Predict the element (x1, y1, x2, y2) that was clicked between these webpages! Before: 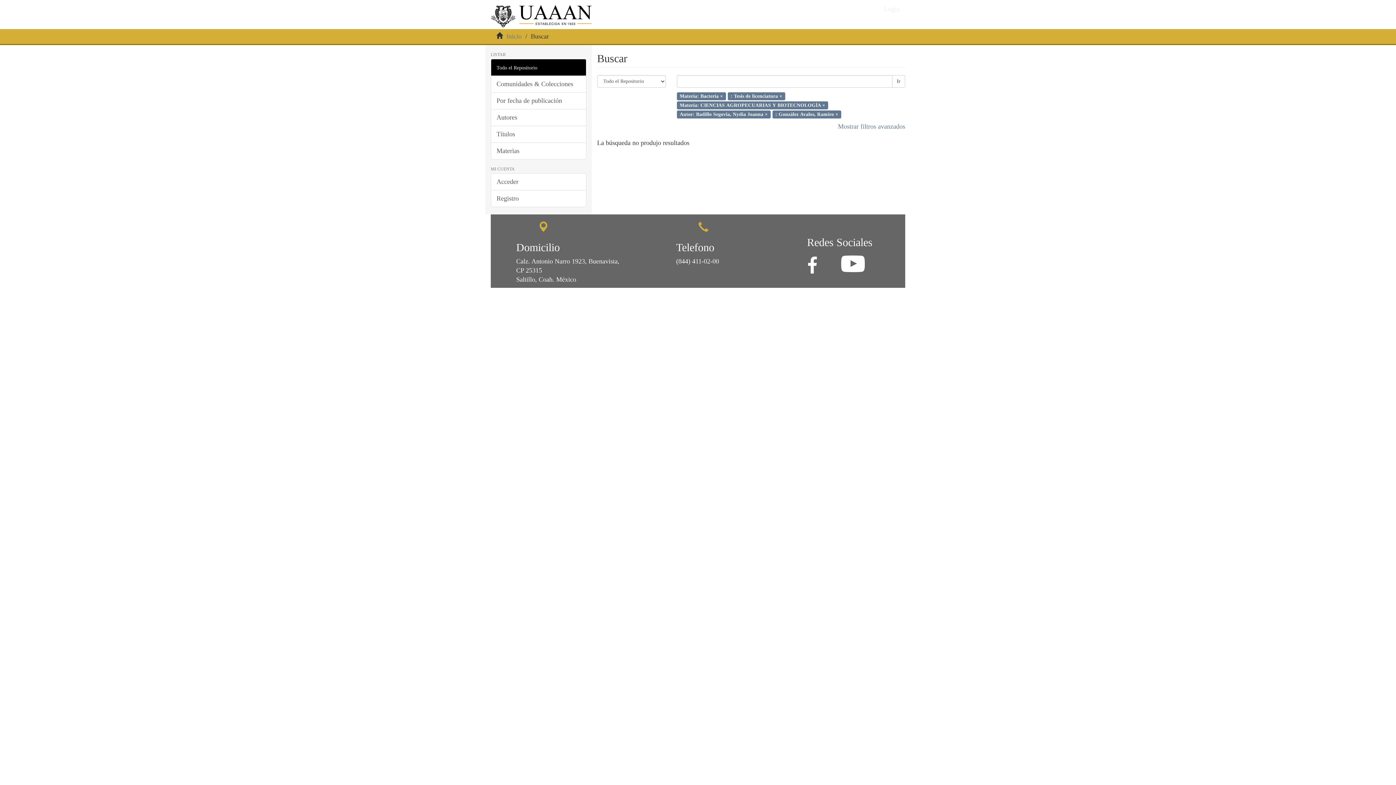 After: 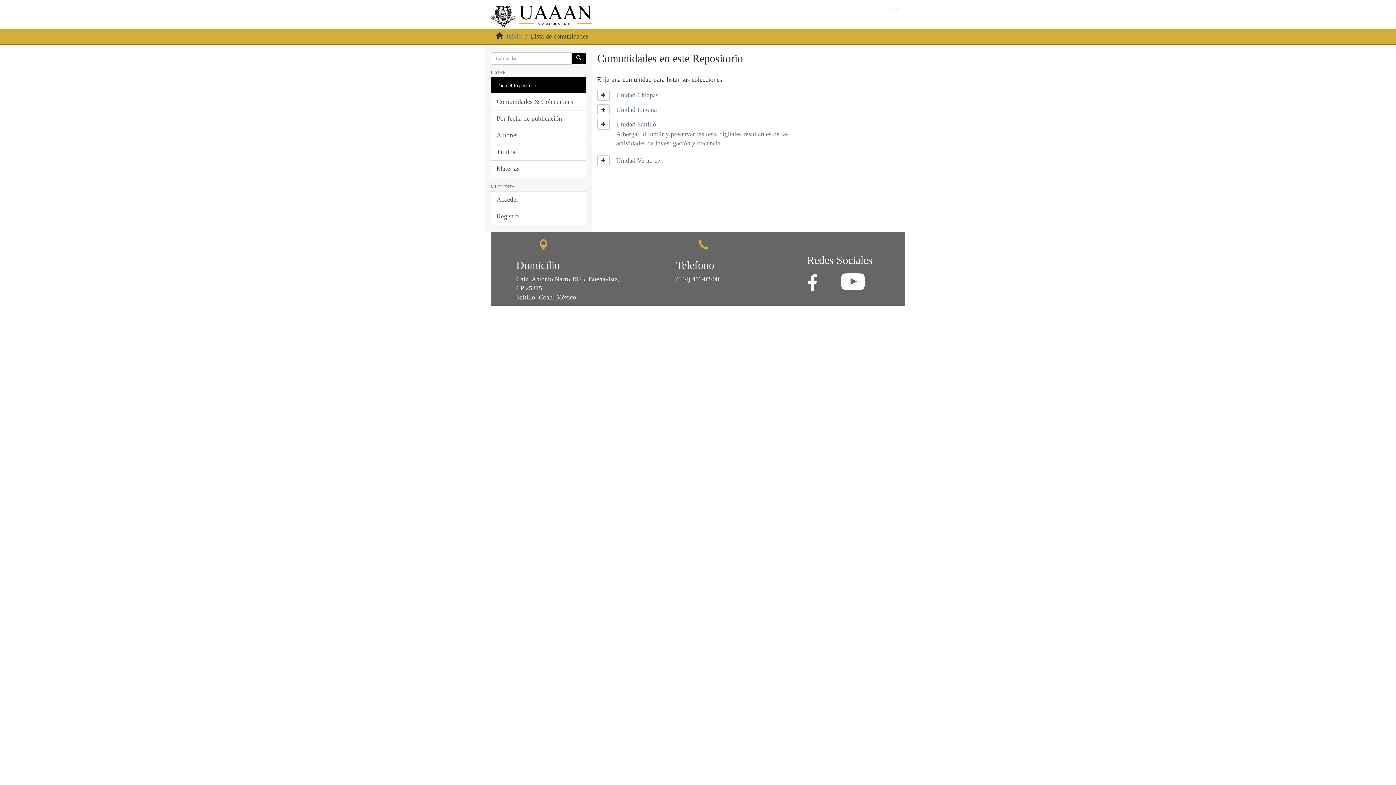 Action: bbox: (490, 75, 586, 92) label: Comunidades & Colecciones